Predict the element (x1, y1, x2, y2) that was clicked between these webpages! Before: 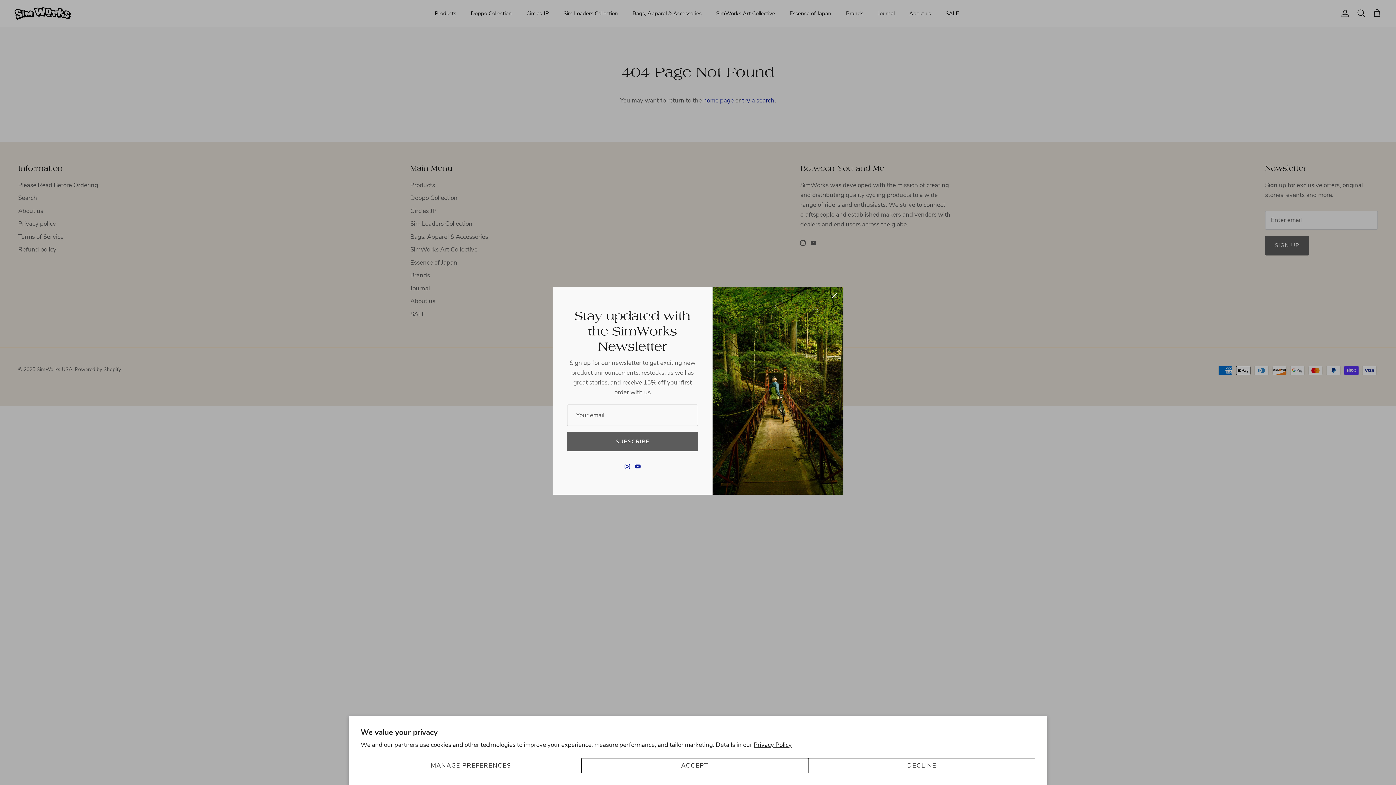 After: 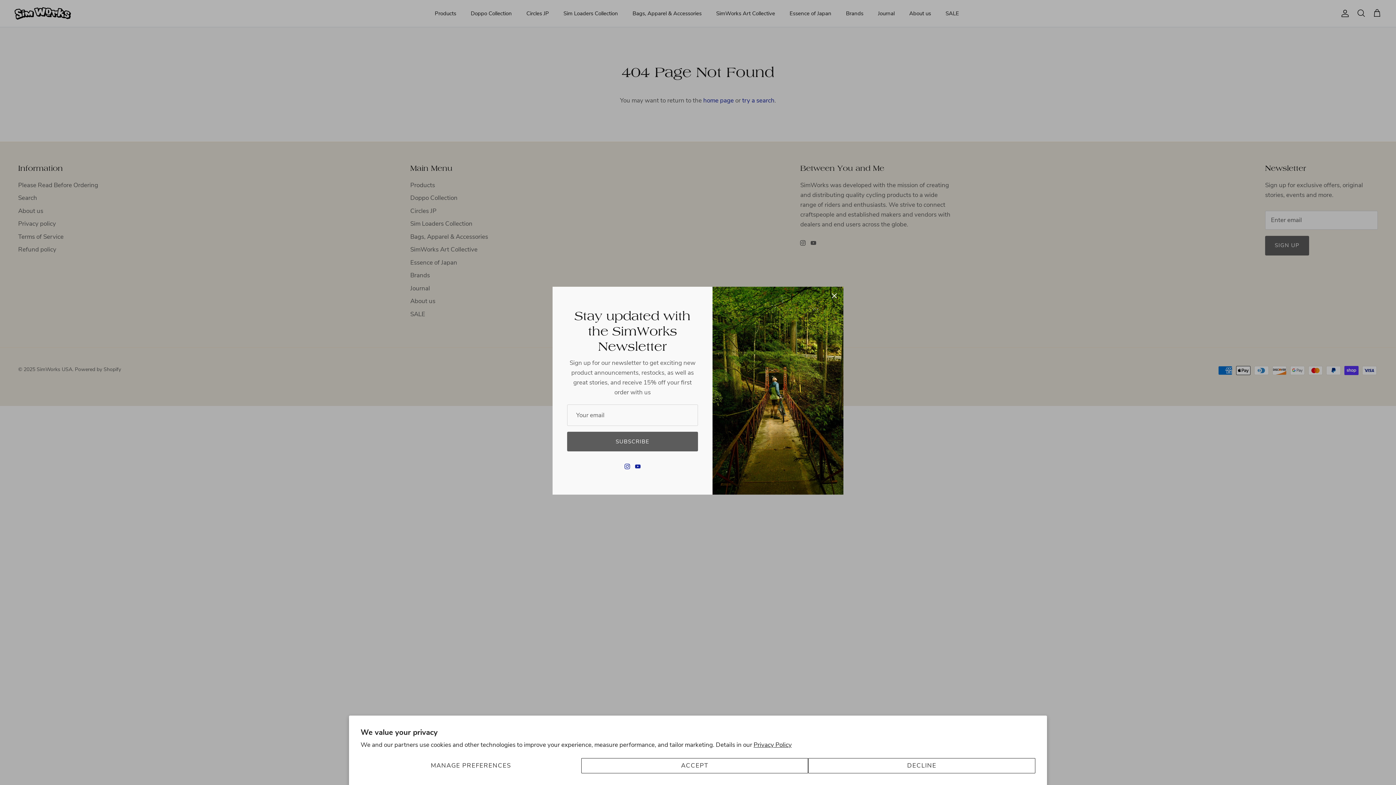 Action: label: Privacy Policy bbox: (753, 741, 792, 749)